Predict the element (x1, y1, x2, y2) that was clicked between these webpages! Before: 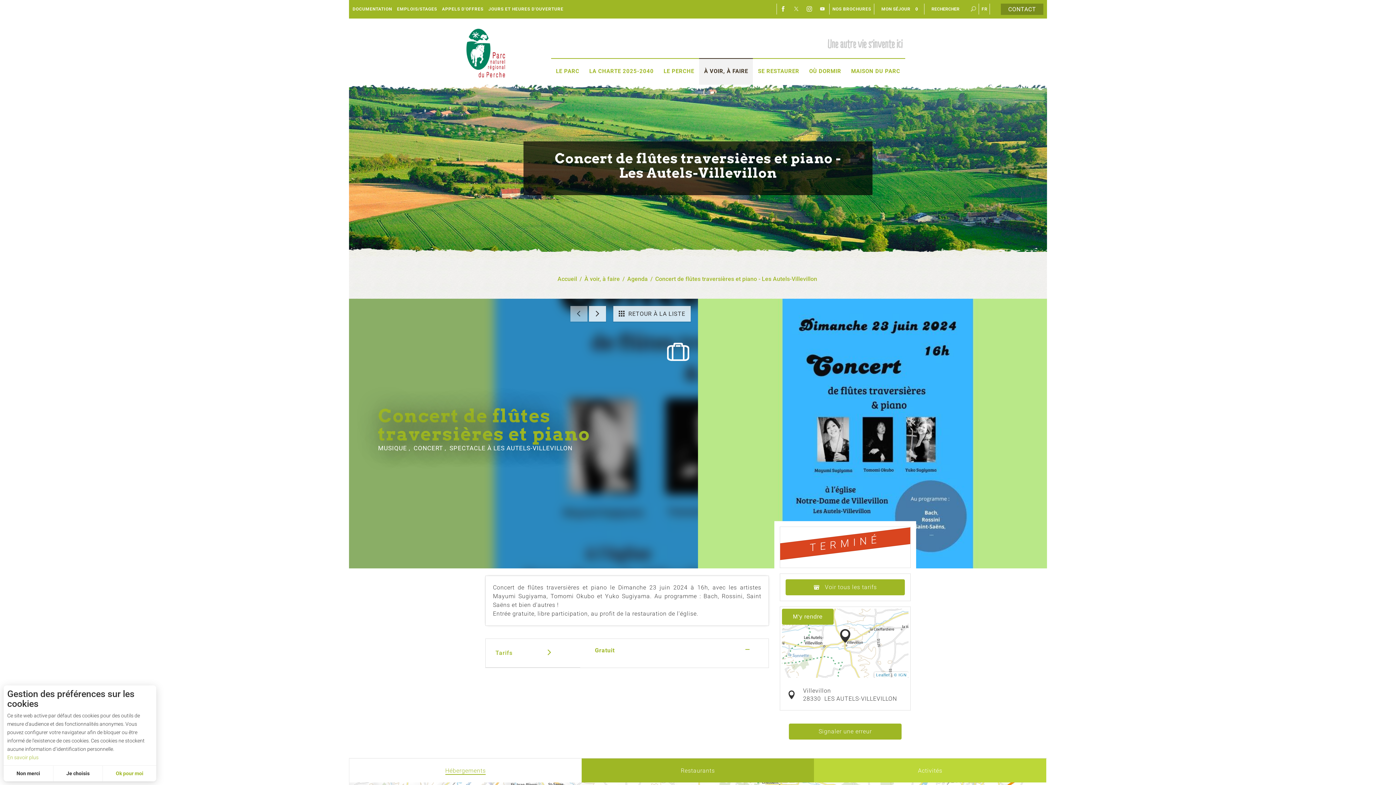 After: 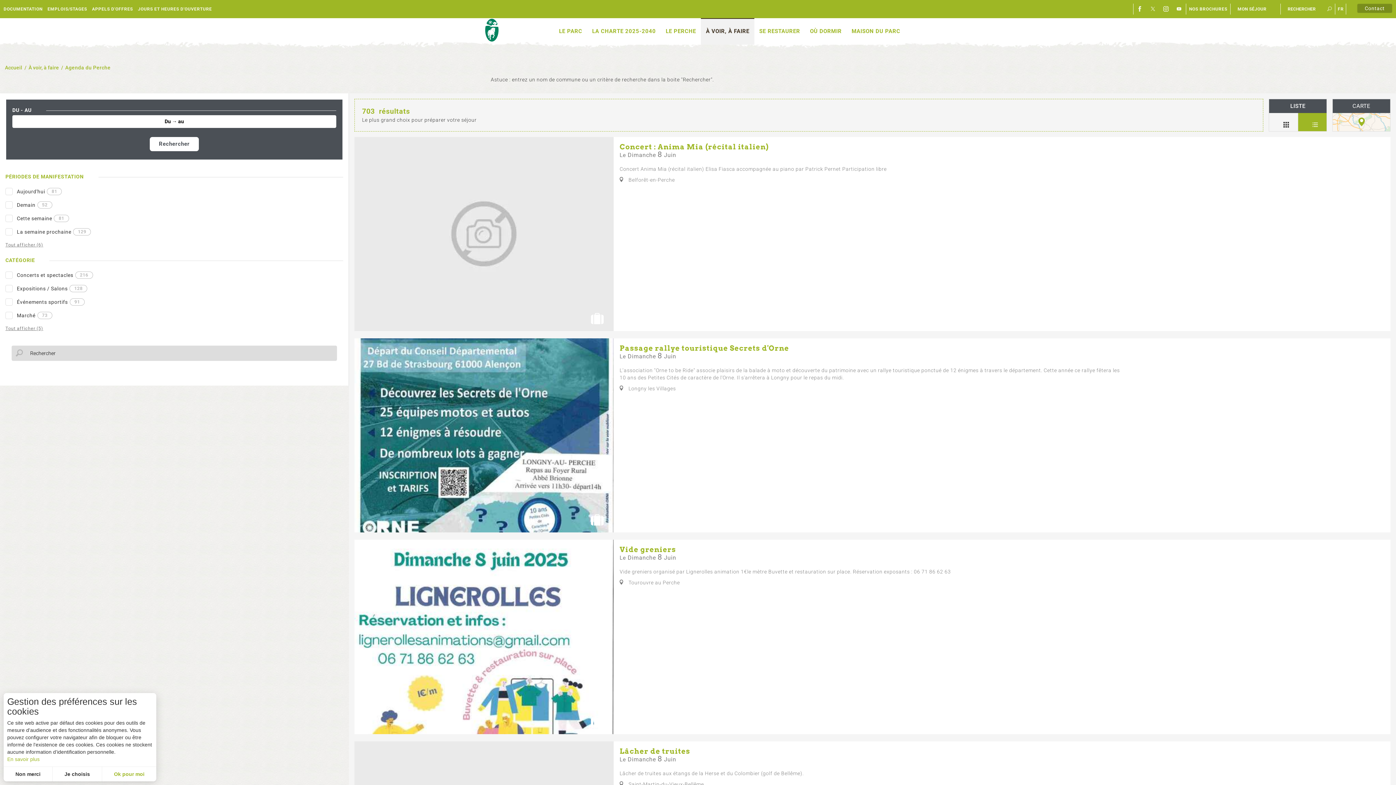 Action: label: Agenda bbox: (627, 275, 648, 282)